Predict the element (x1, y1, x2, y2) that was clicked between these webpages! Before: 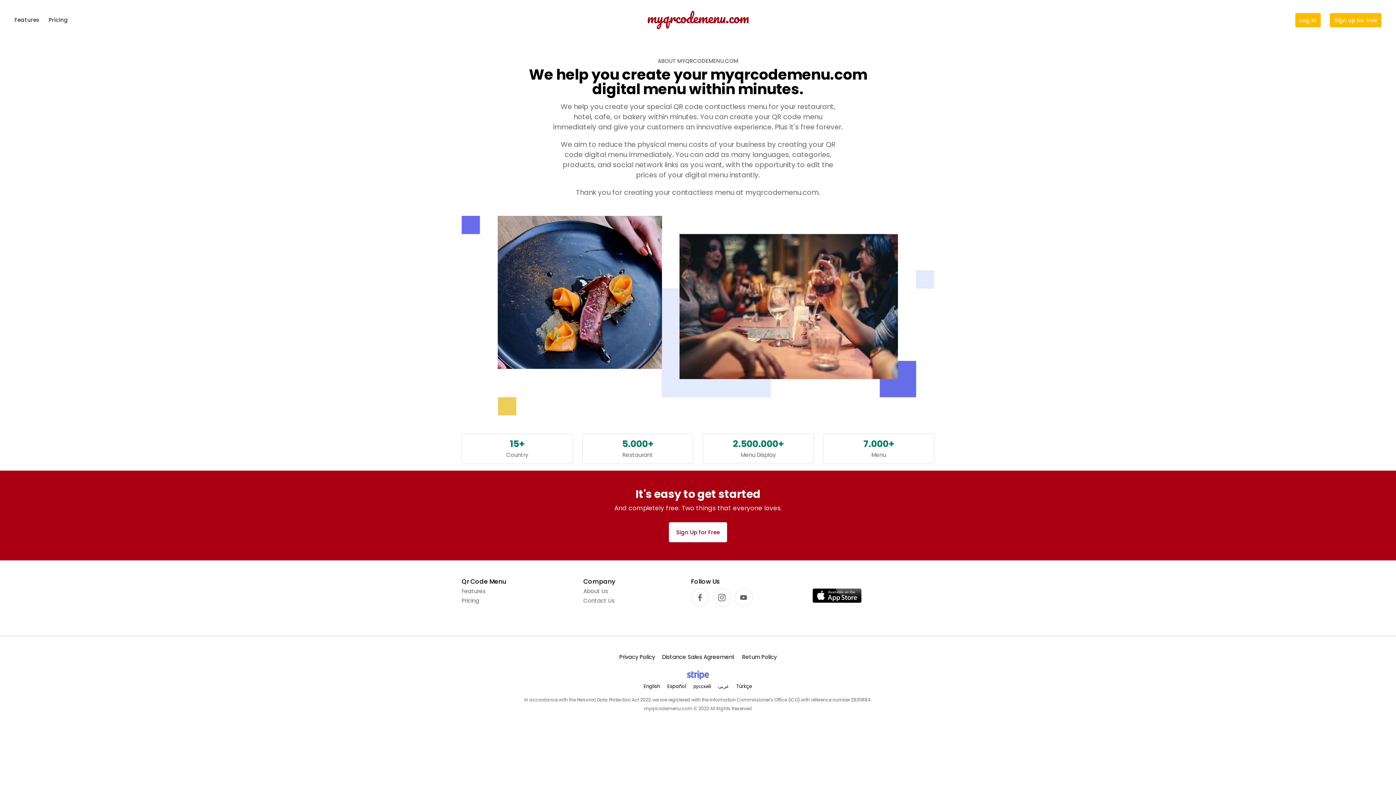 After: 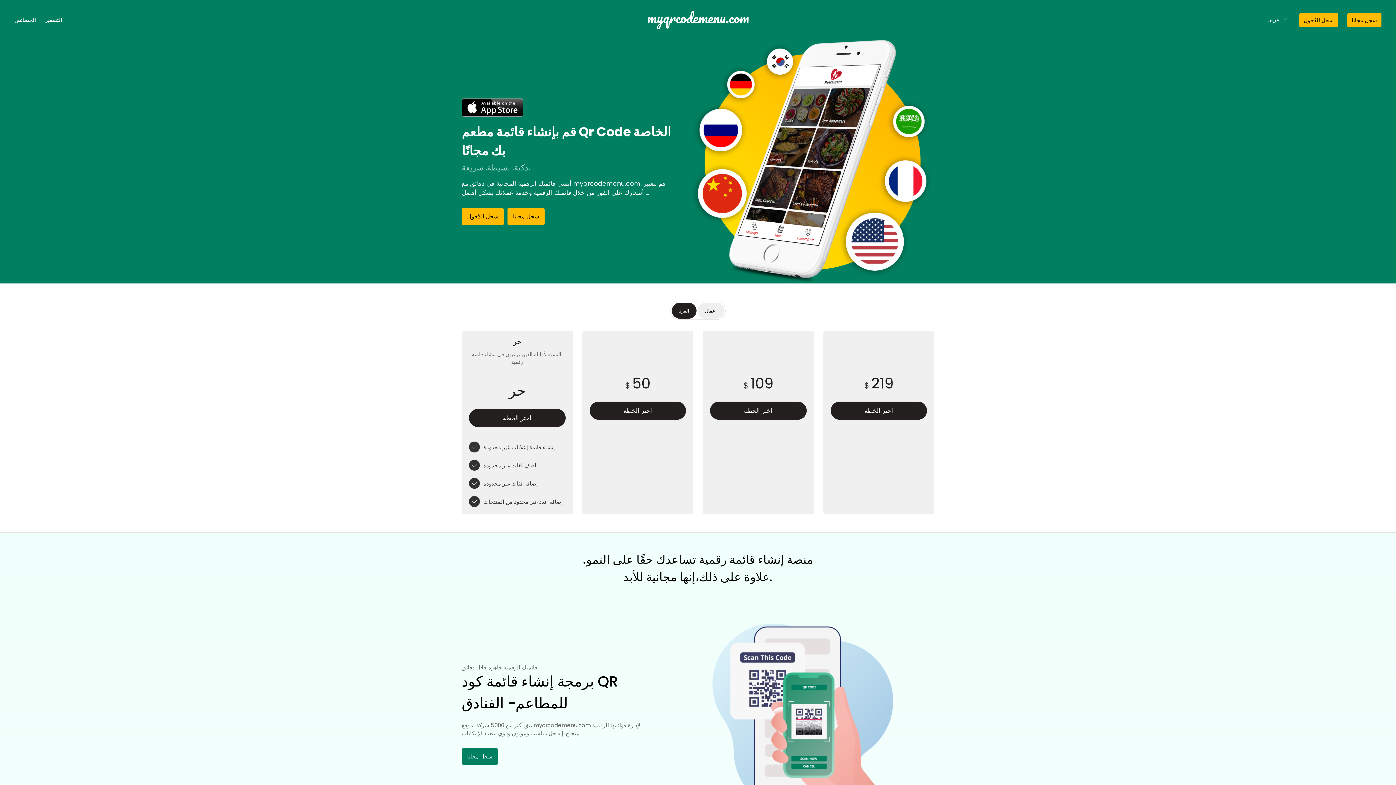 Action: label: عربى bbox: (718, 683, 729, 690)